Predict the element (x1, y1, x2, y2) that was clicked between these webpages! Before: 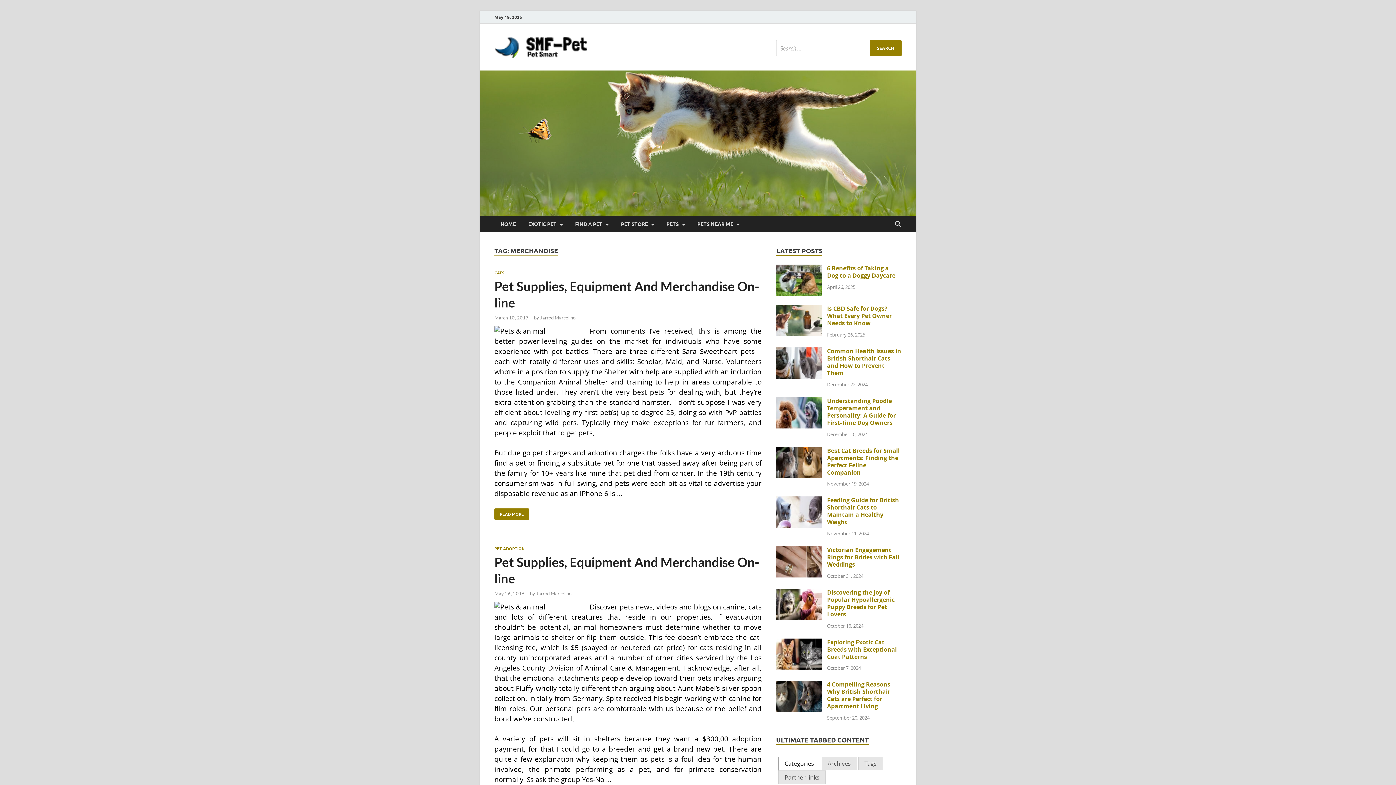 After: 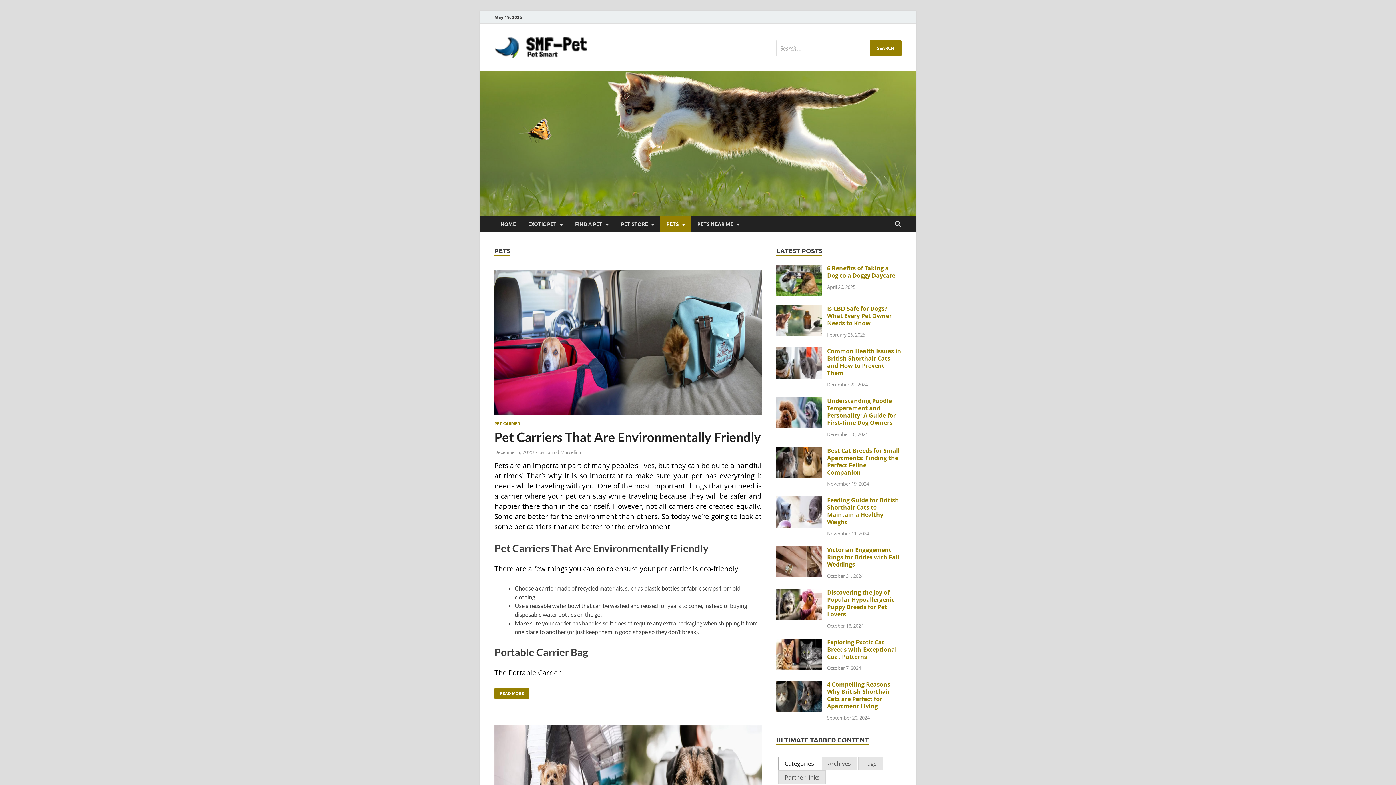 Action: bbox: (660, 216, 691, 232) label: PETS